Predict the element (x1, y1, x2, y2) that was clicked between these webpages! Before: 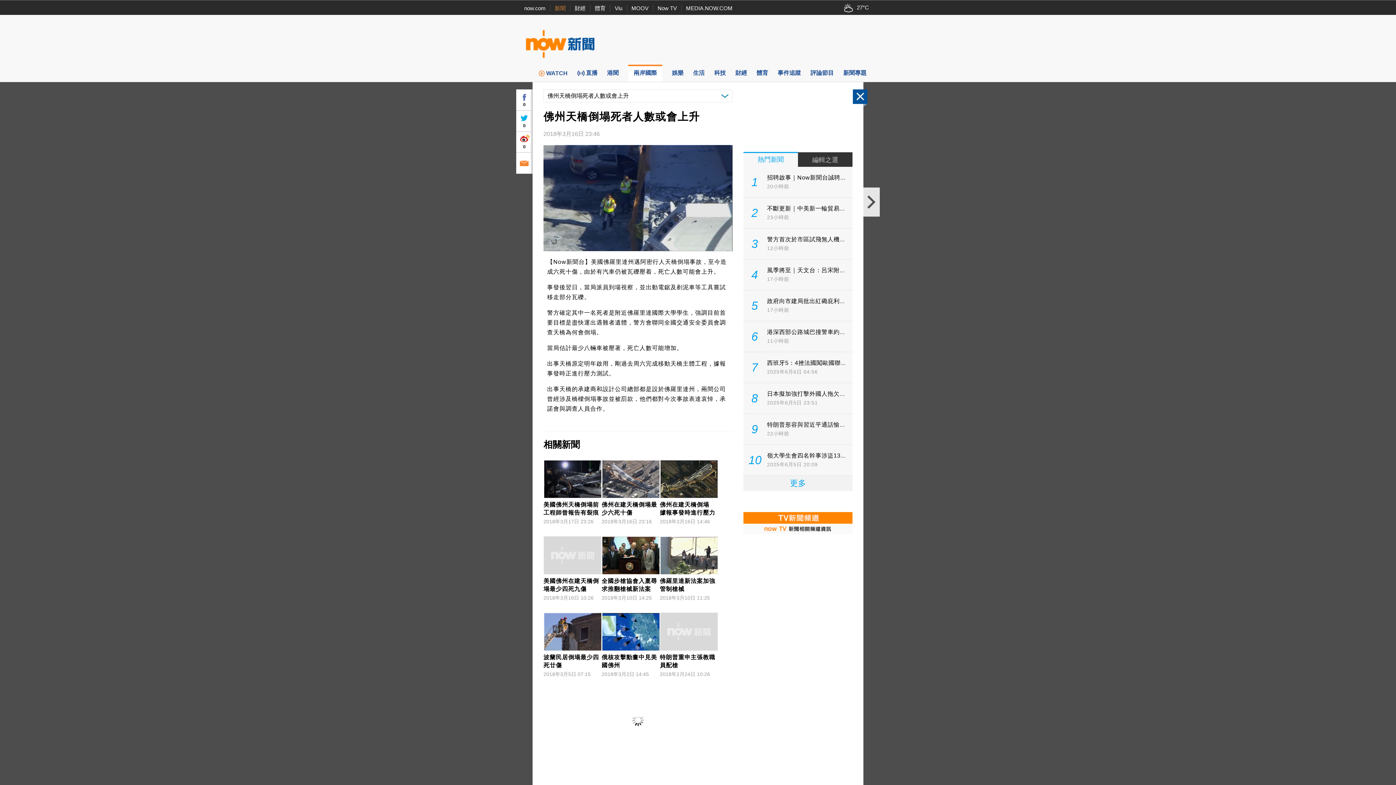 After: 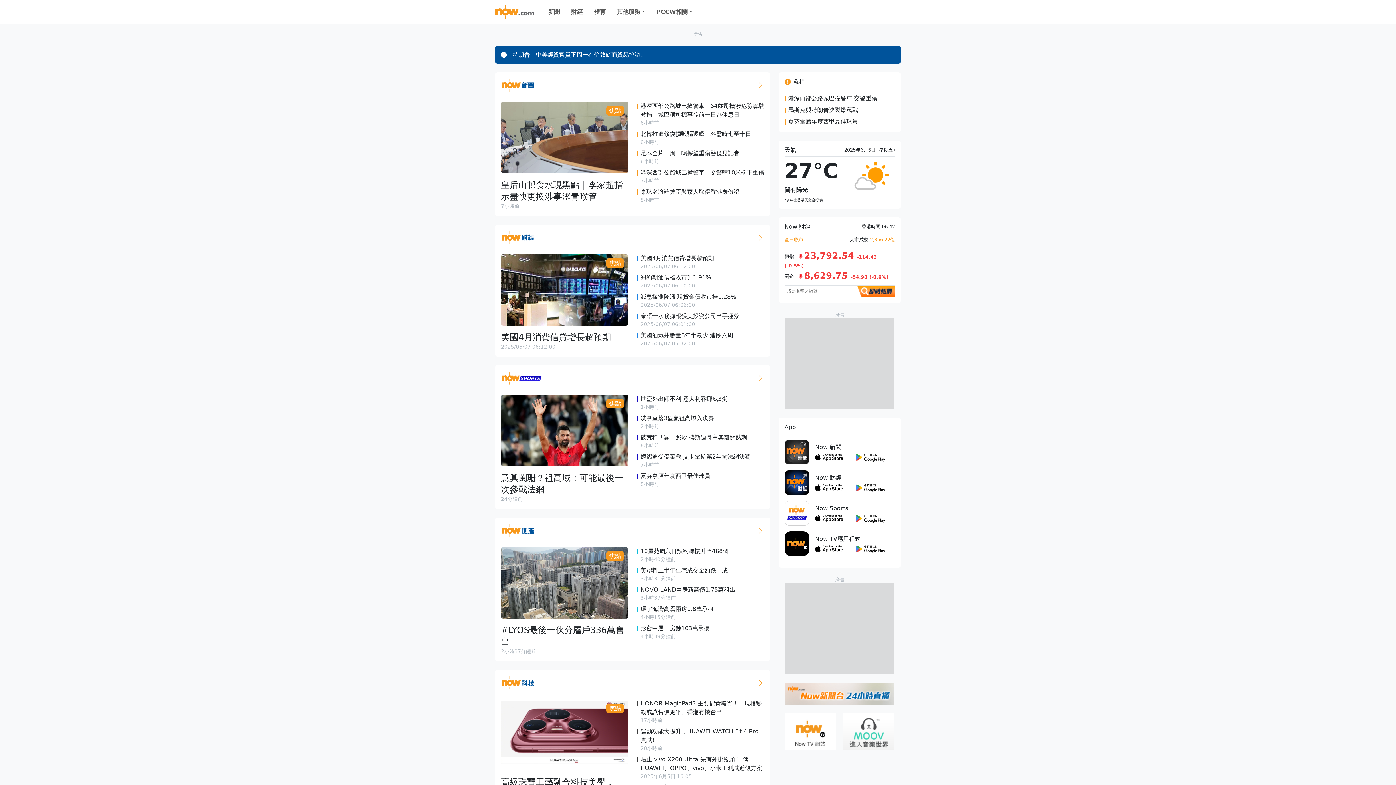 Action: bbox: (524, 5, 545, 11) label: now.com